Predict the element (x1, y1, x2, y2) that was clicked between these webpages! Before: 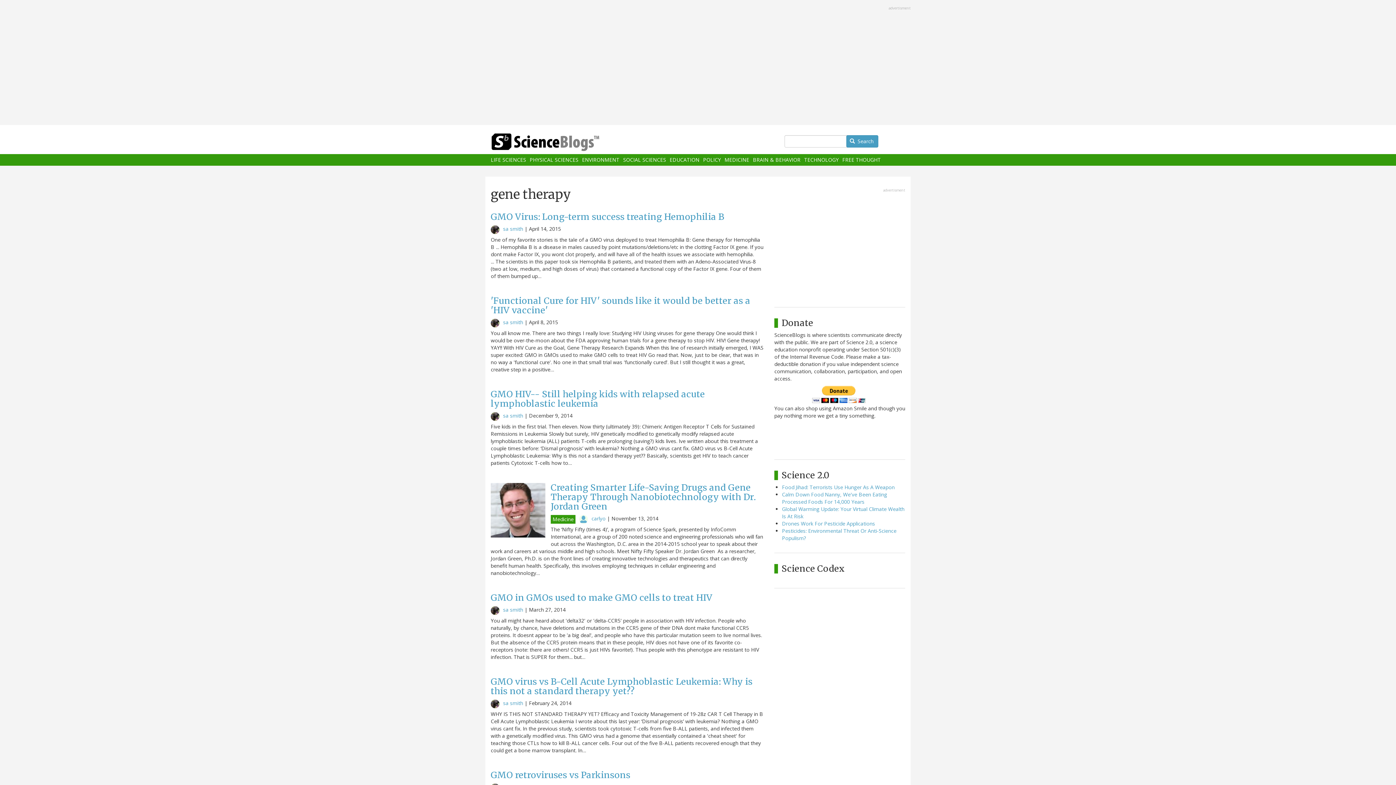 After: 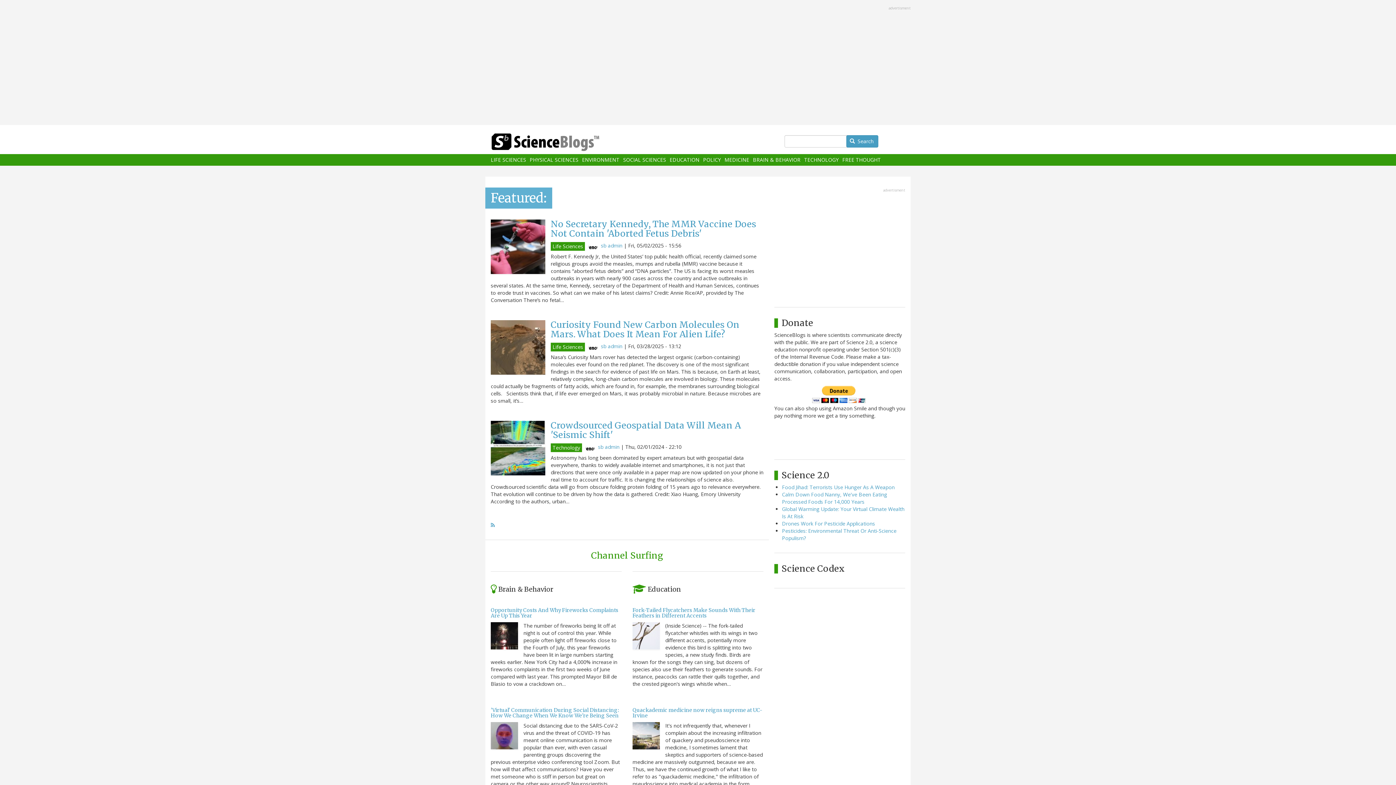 Action: bbox: (490, 133, 629, 151)